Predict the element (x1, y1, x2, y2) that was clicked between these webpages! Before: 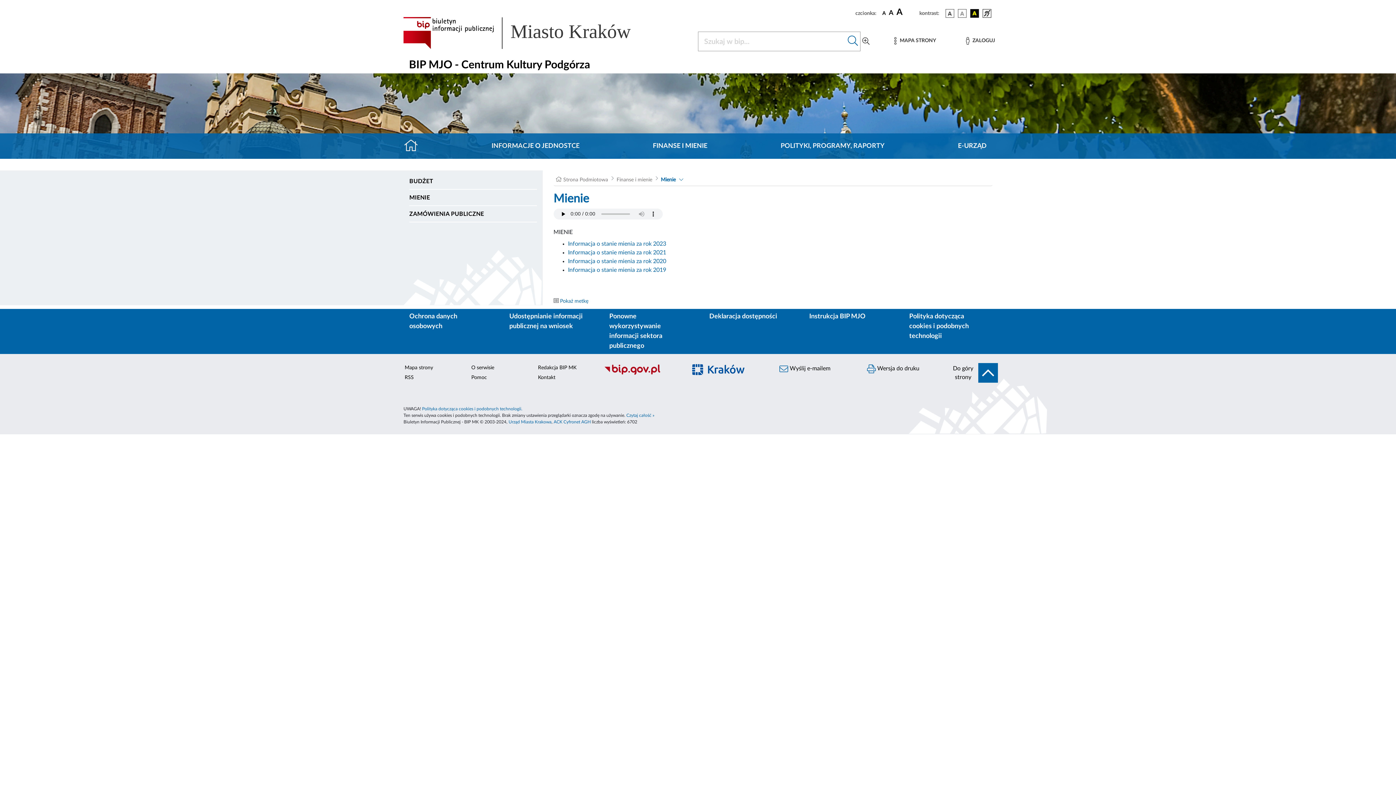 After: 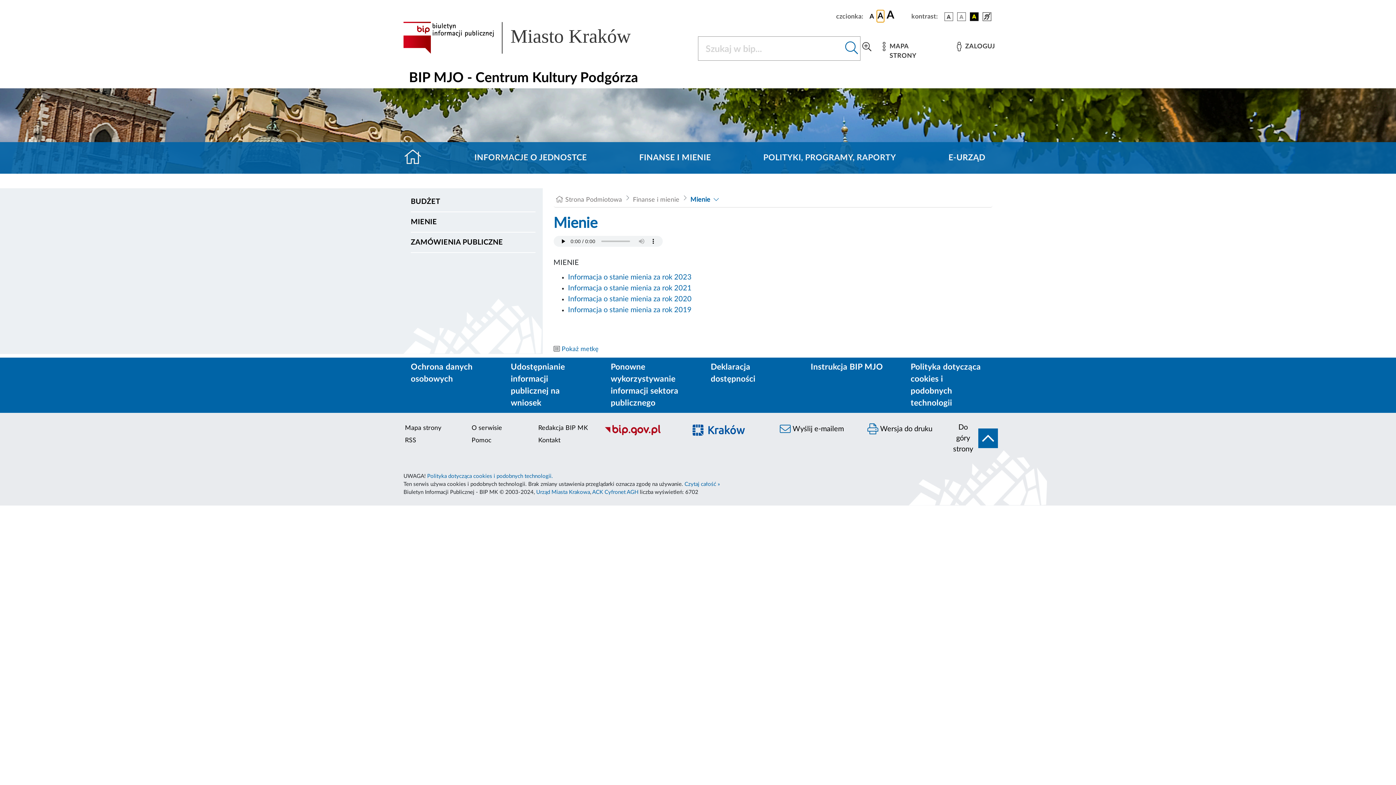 Action: label: czcionka średnia bbox: (888, 8, 894, 18)